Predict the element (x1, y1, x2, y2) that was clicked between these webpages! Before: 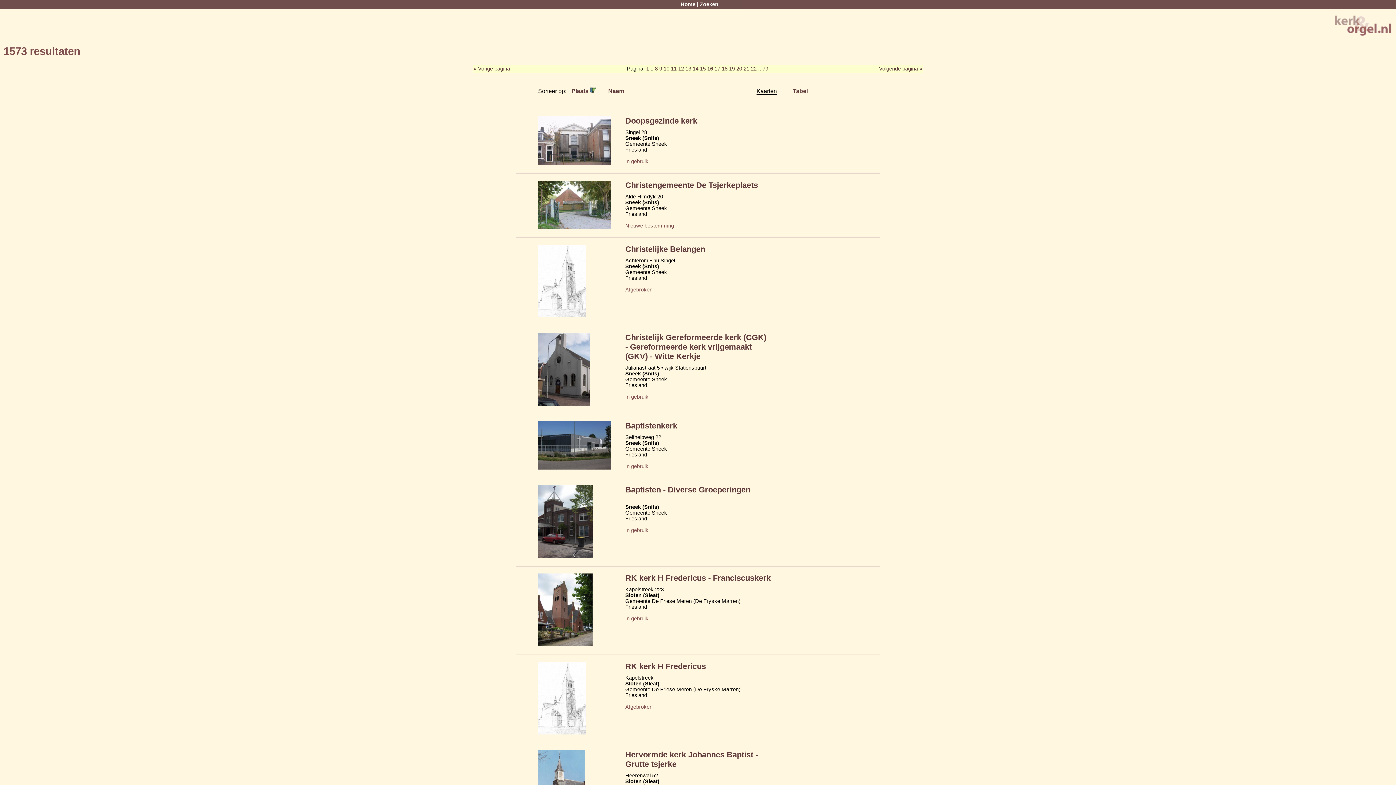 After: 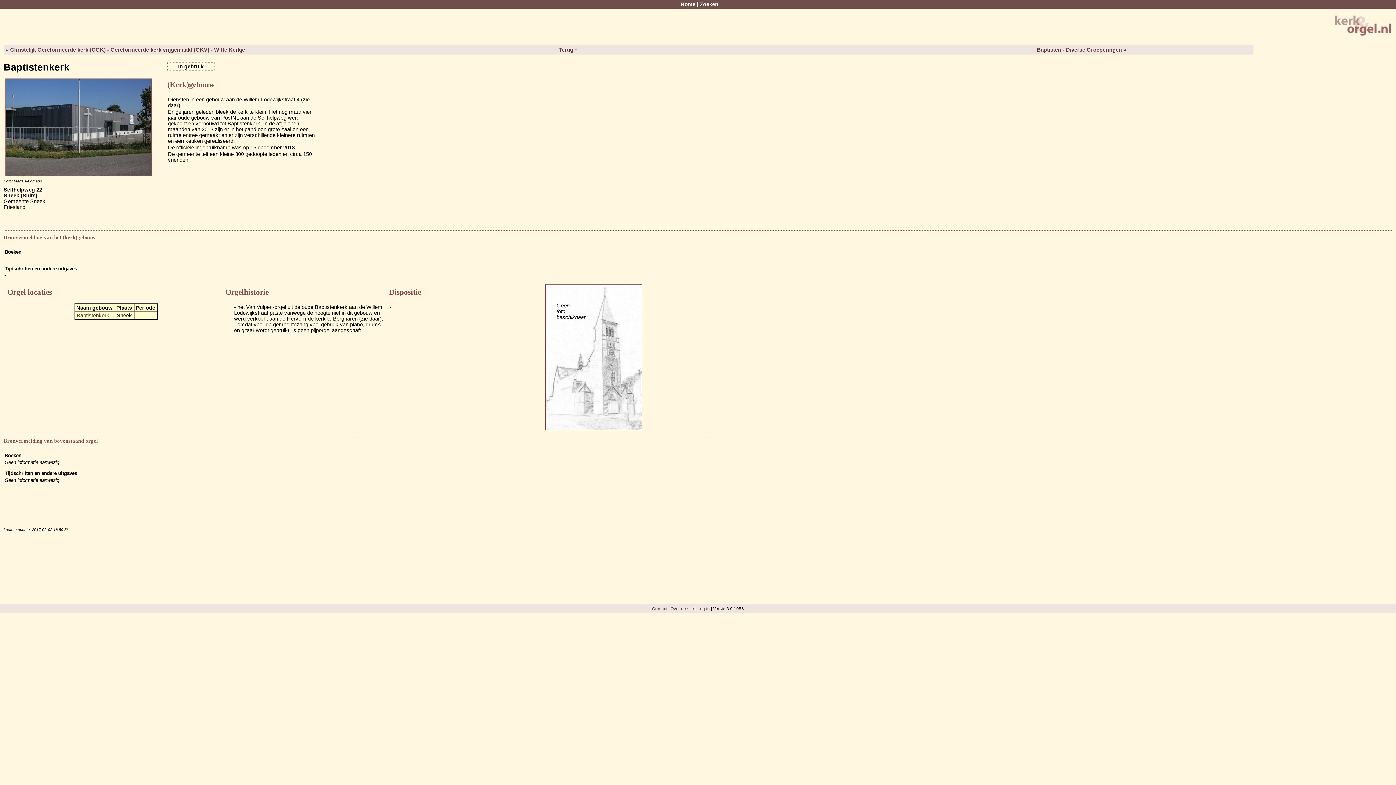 Action: label: Baptistenkerk bbox: (625, 421, 677, 430)